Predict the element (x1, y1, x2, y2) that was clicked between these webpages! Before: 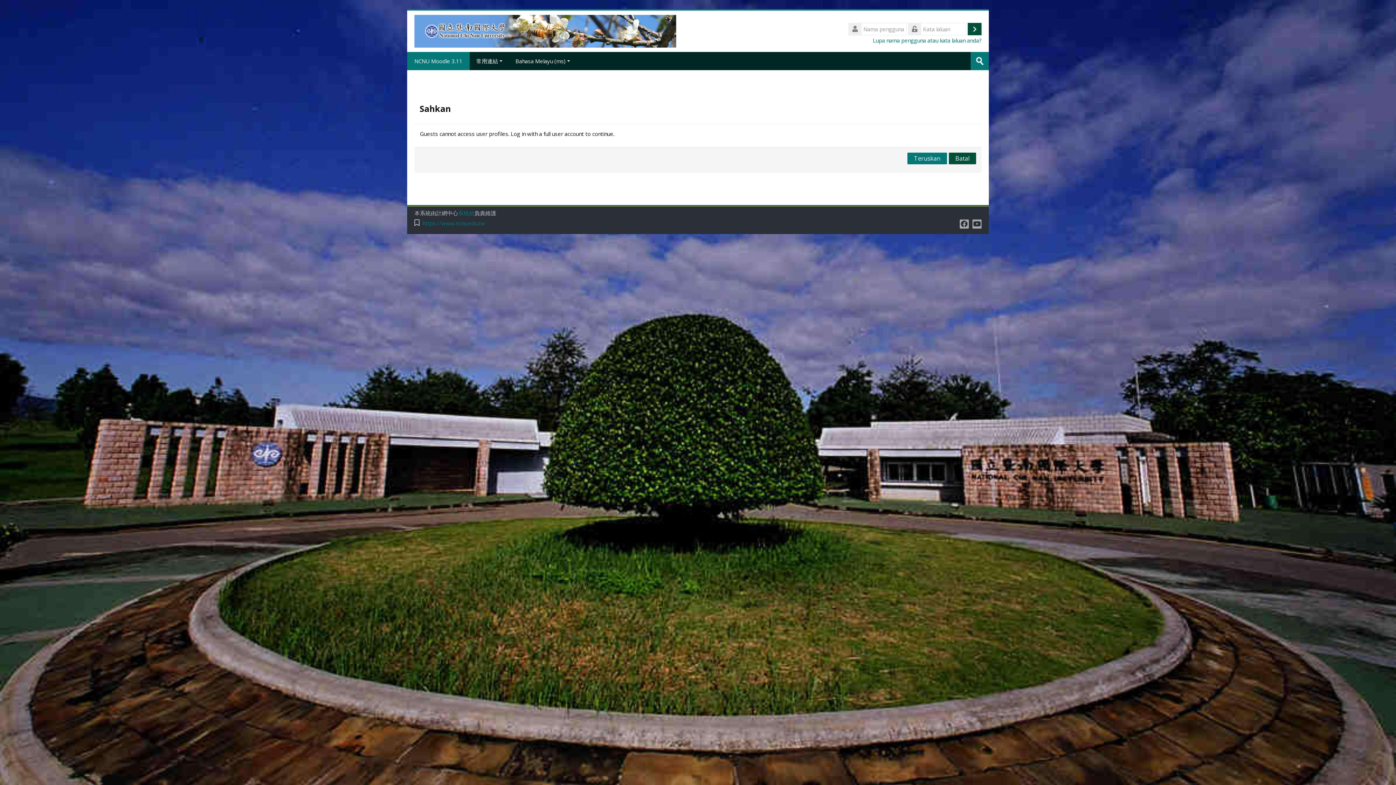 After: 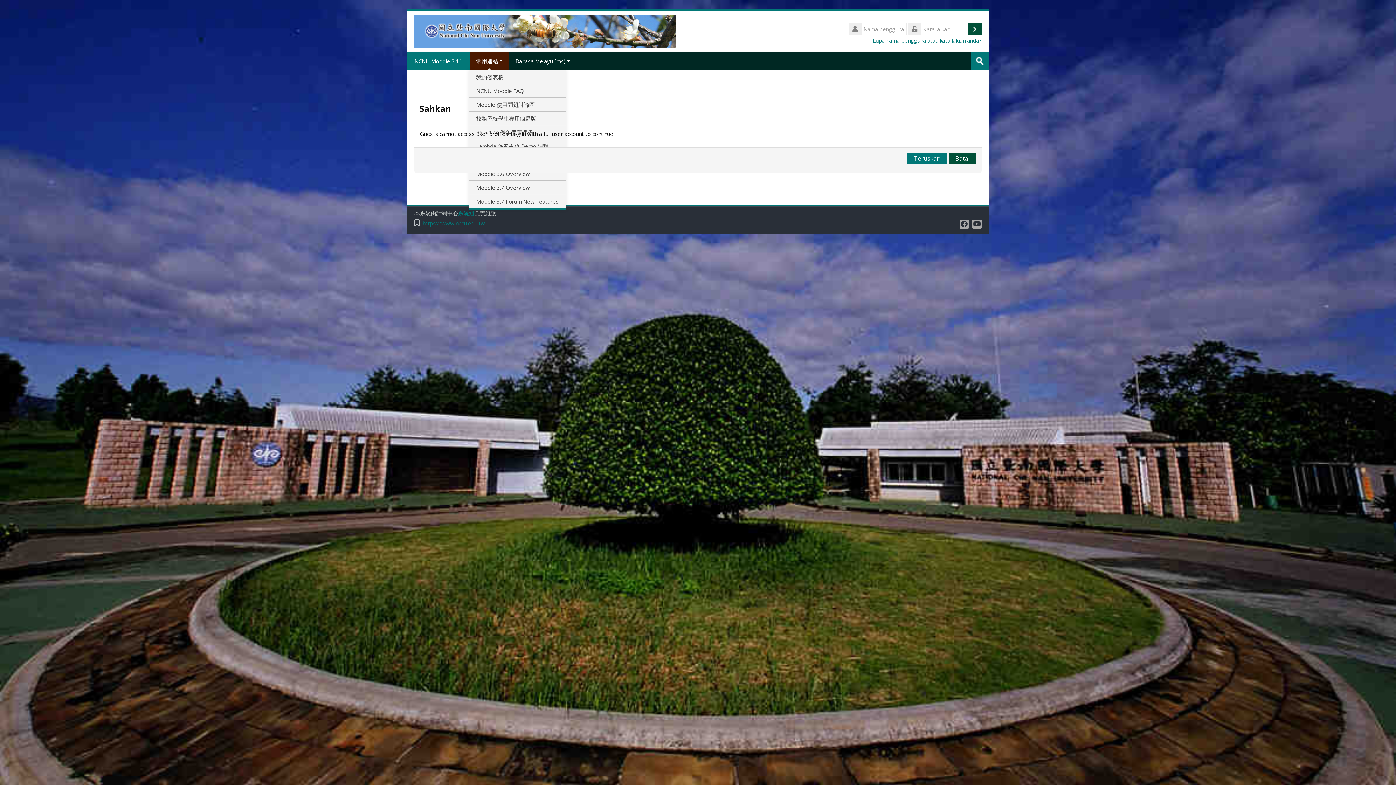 Action: label: 常用連結 bbox: (469, 52, 509, 70)